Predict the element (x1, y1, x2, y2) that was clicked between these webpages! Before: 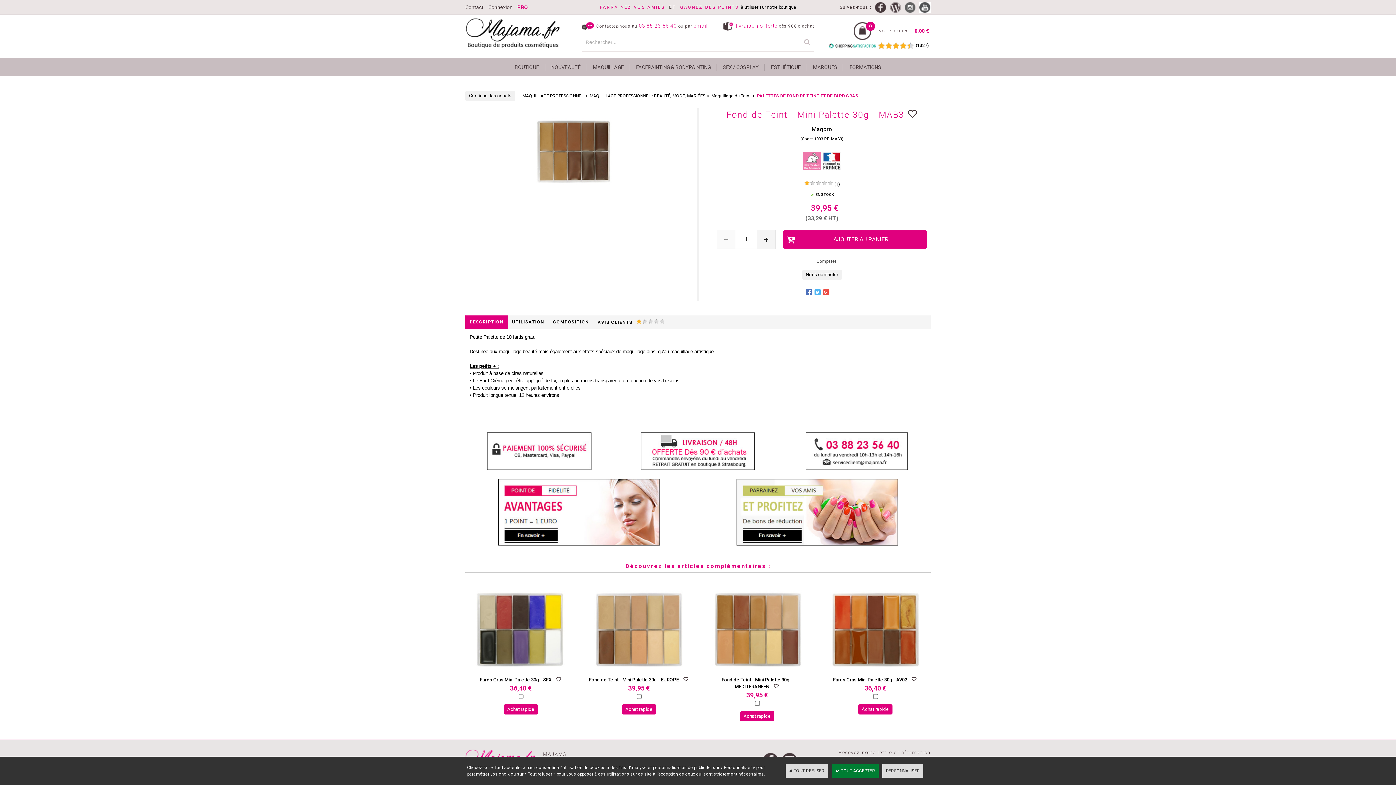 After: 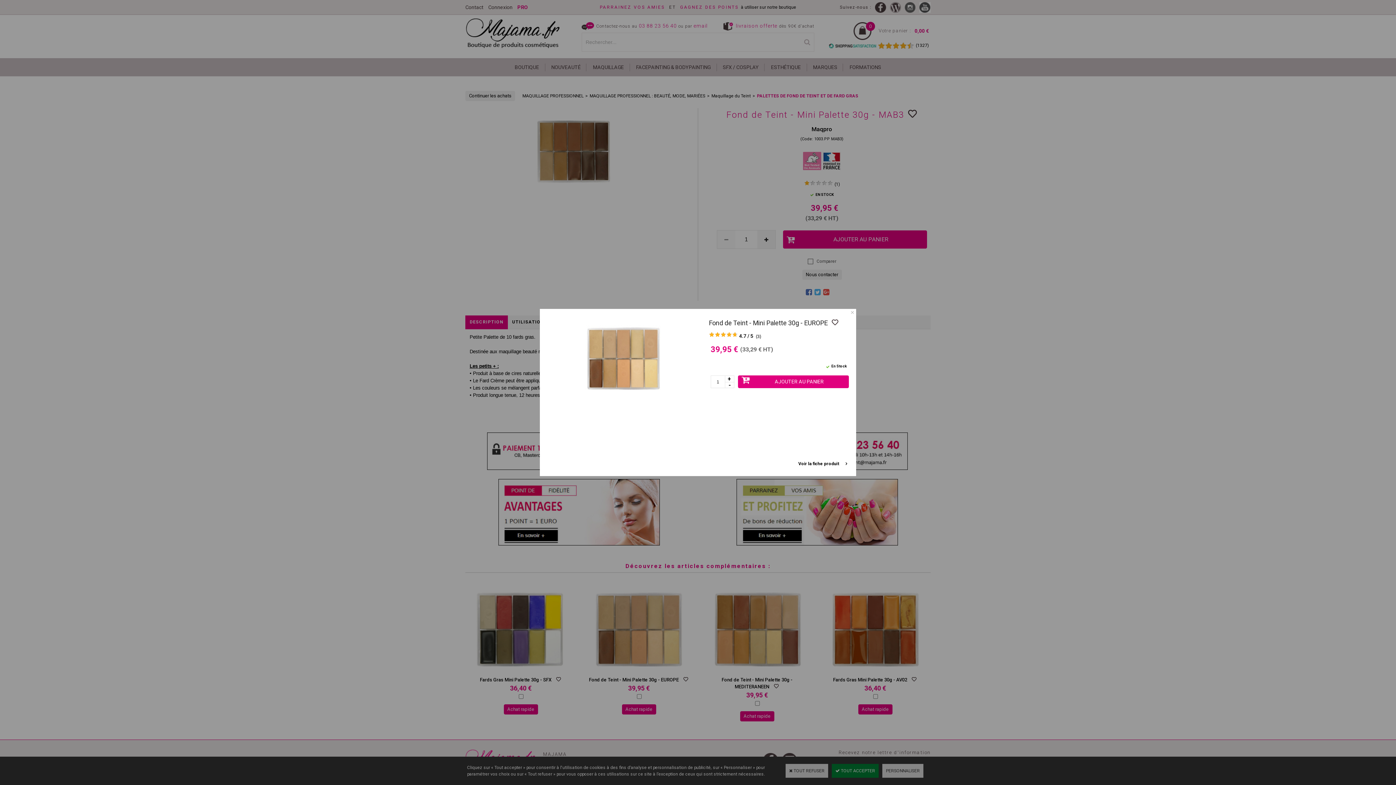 Action: bbox: (622, 704, 656, 714) label: Achat rapide